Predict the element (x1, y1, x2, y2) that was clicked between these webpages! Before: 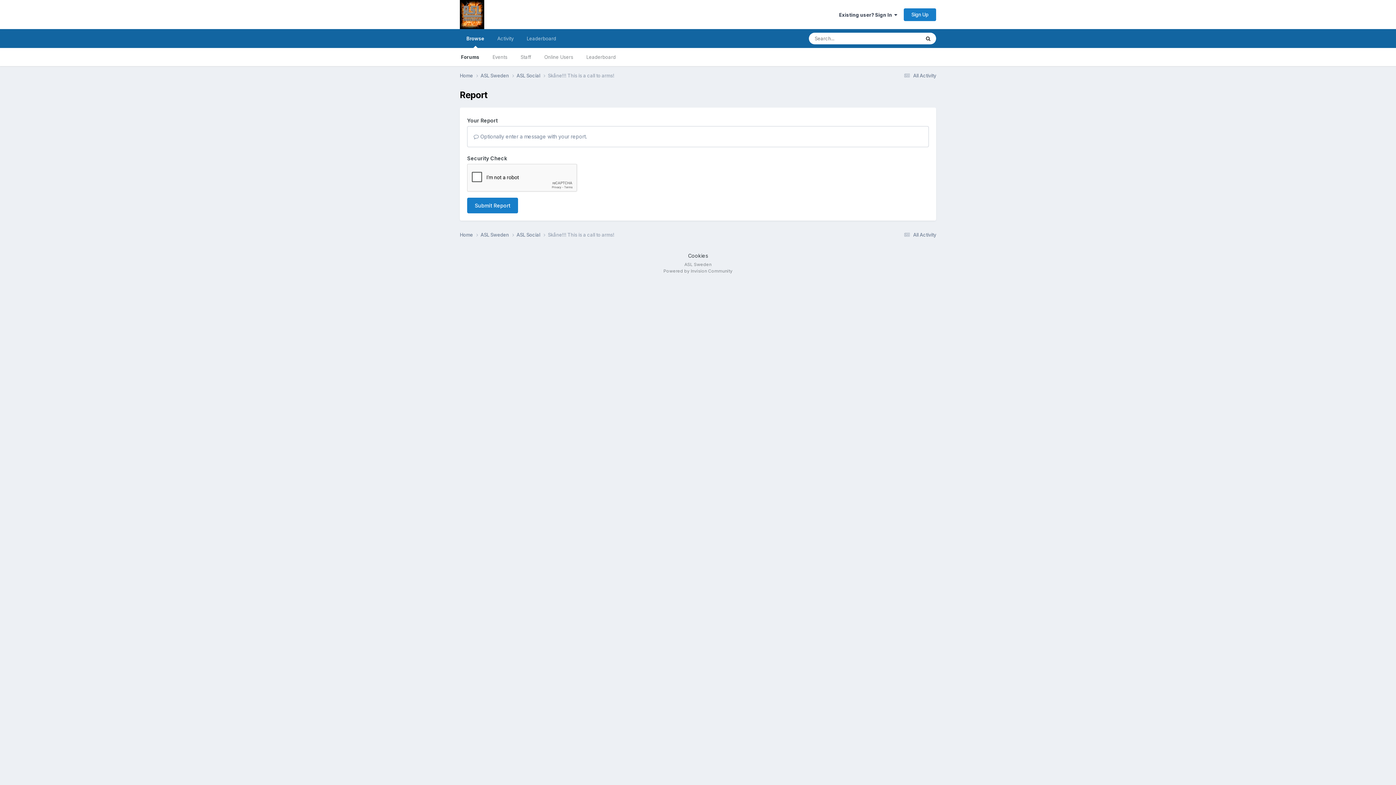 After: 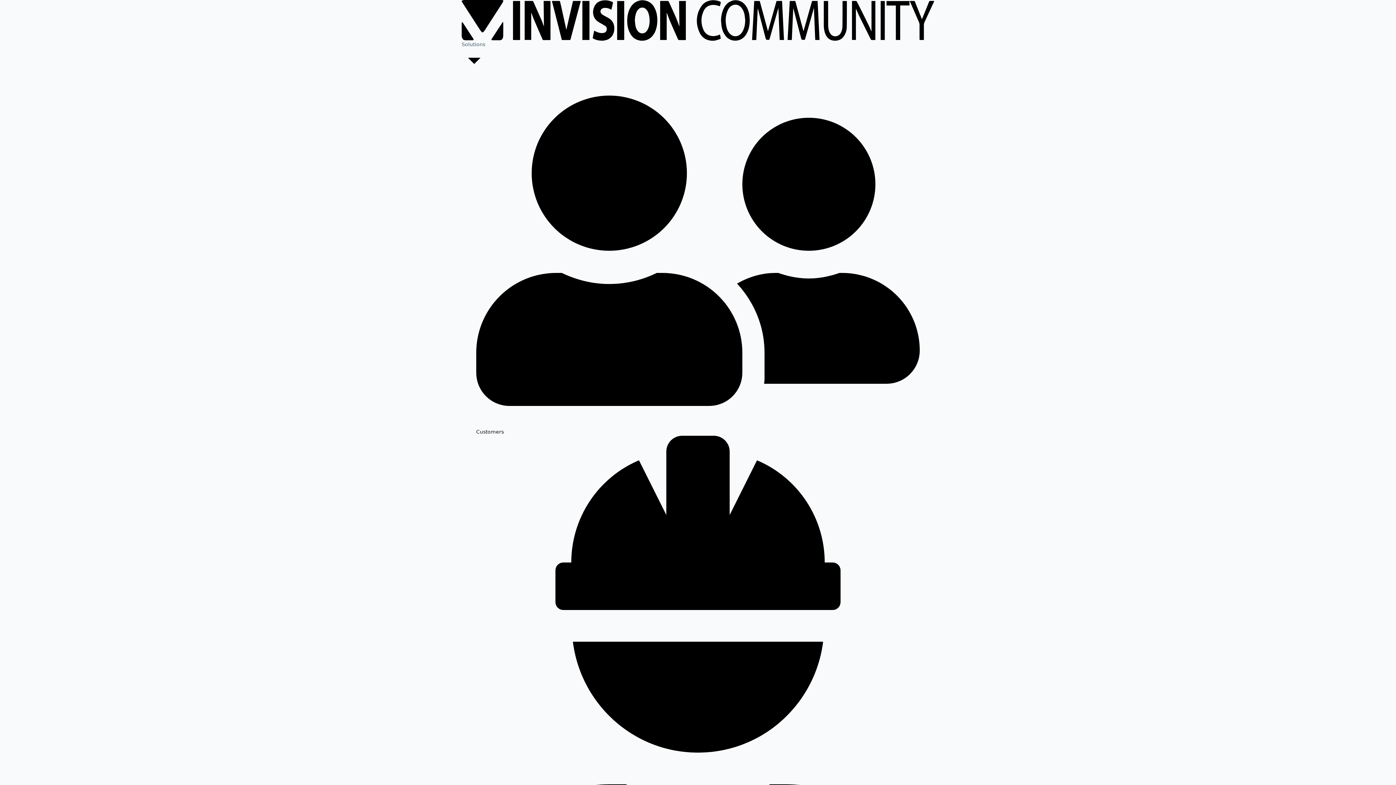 Action: label: Powered by Invision Community bbox: (663, 268, 732, 273)